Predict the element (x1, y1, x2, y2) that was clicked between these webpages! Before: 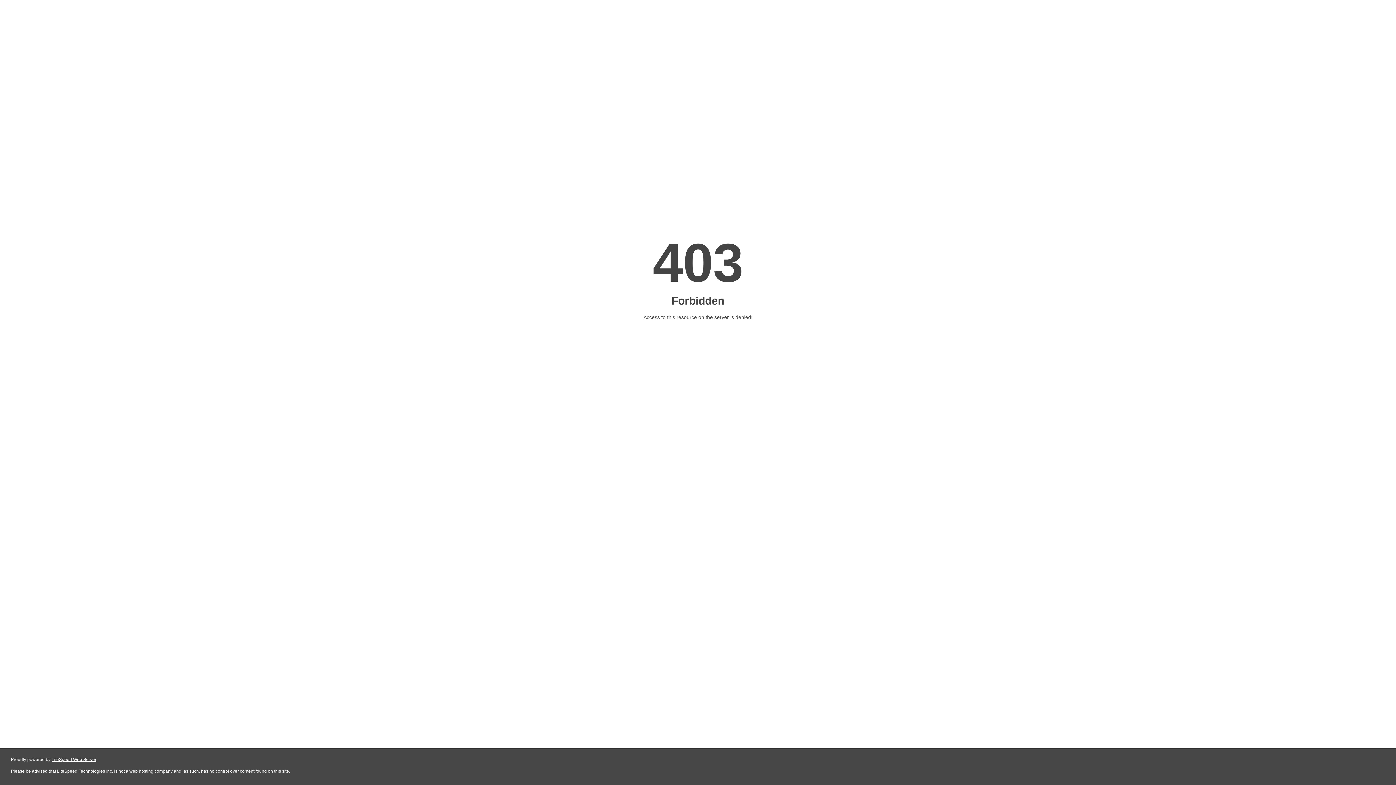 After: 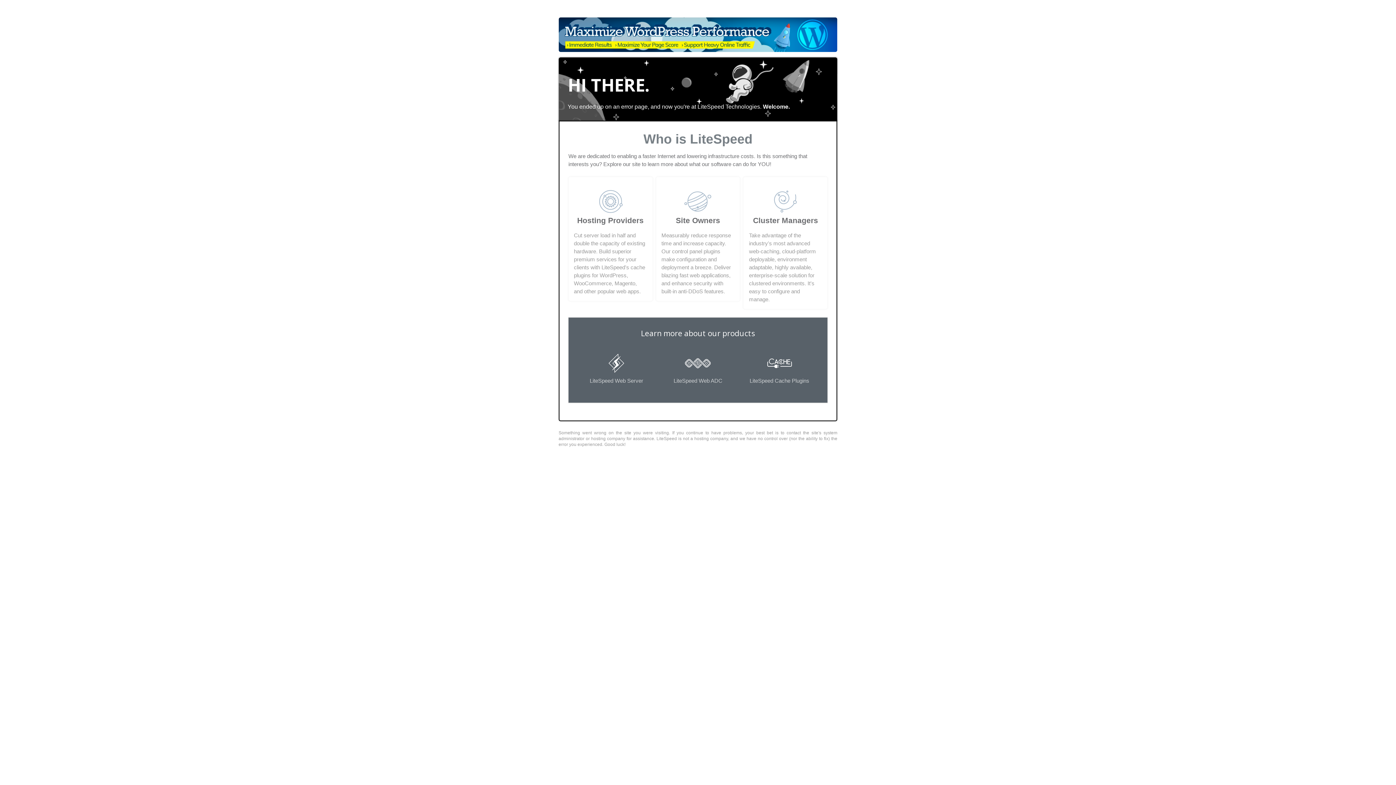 Action: label: LiteSpeed Web Server bbox: (51, 757, 96, 762)